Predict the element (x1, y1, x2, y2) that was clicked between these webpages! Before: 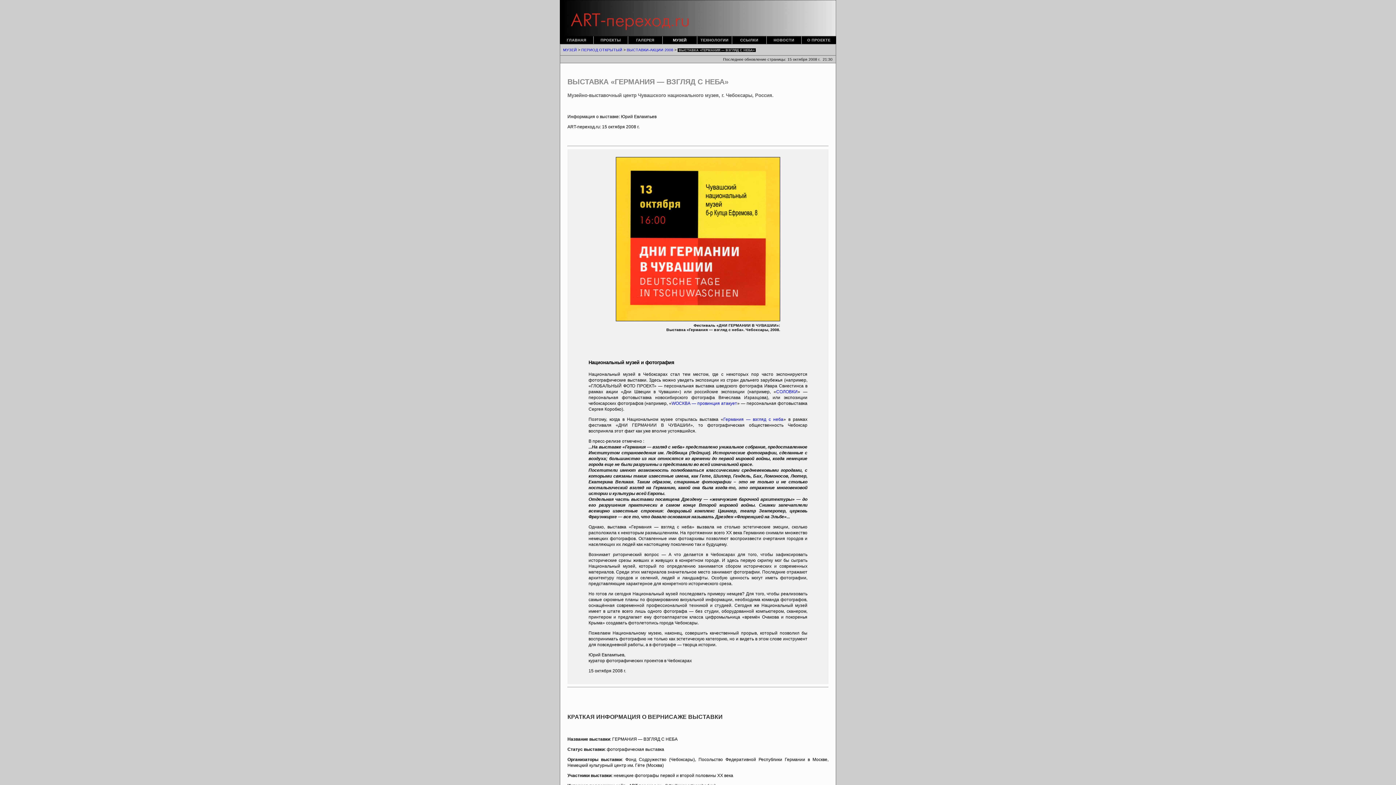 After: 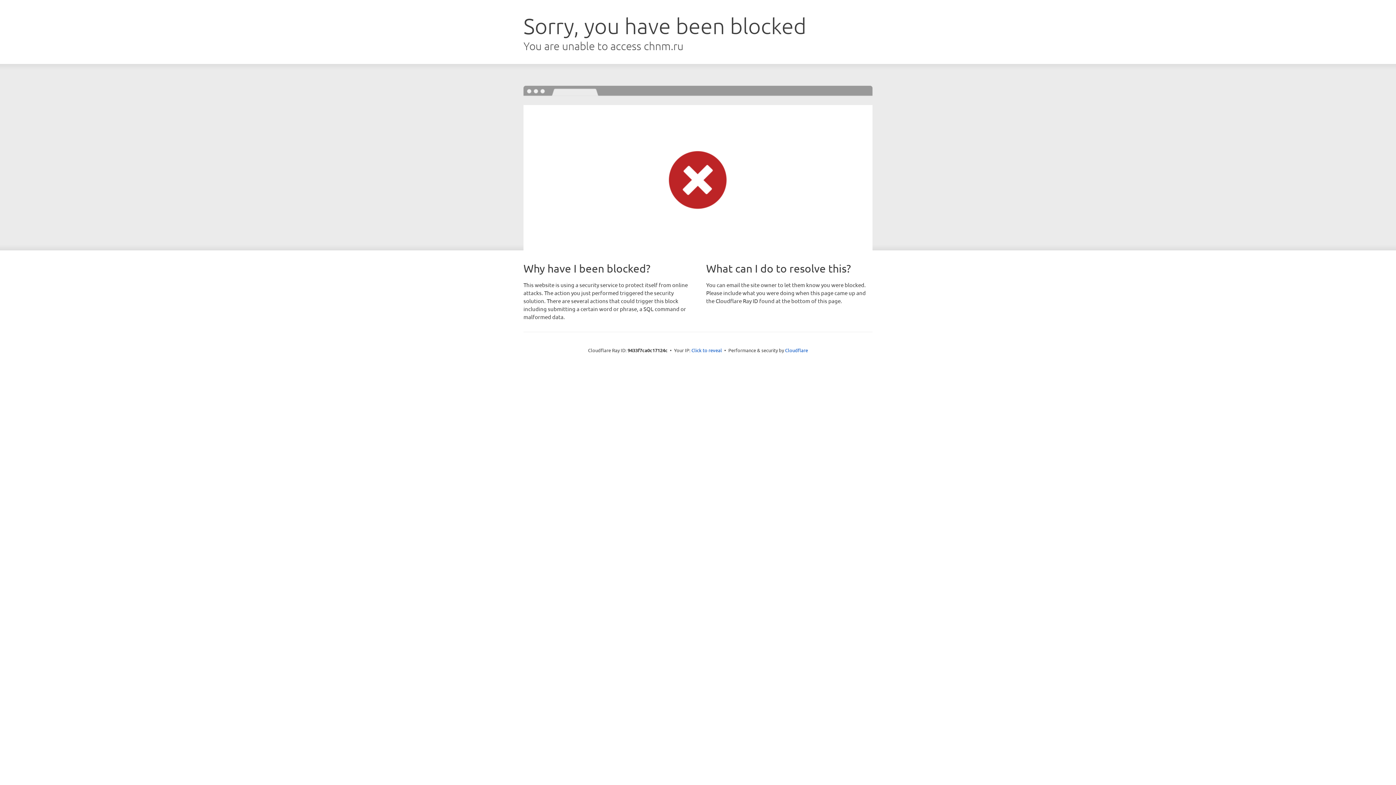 Action: label: Германия — взгляд с неба bbox: (723, 417, 783, 422)